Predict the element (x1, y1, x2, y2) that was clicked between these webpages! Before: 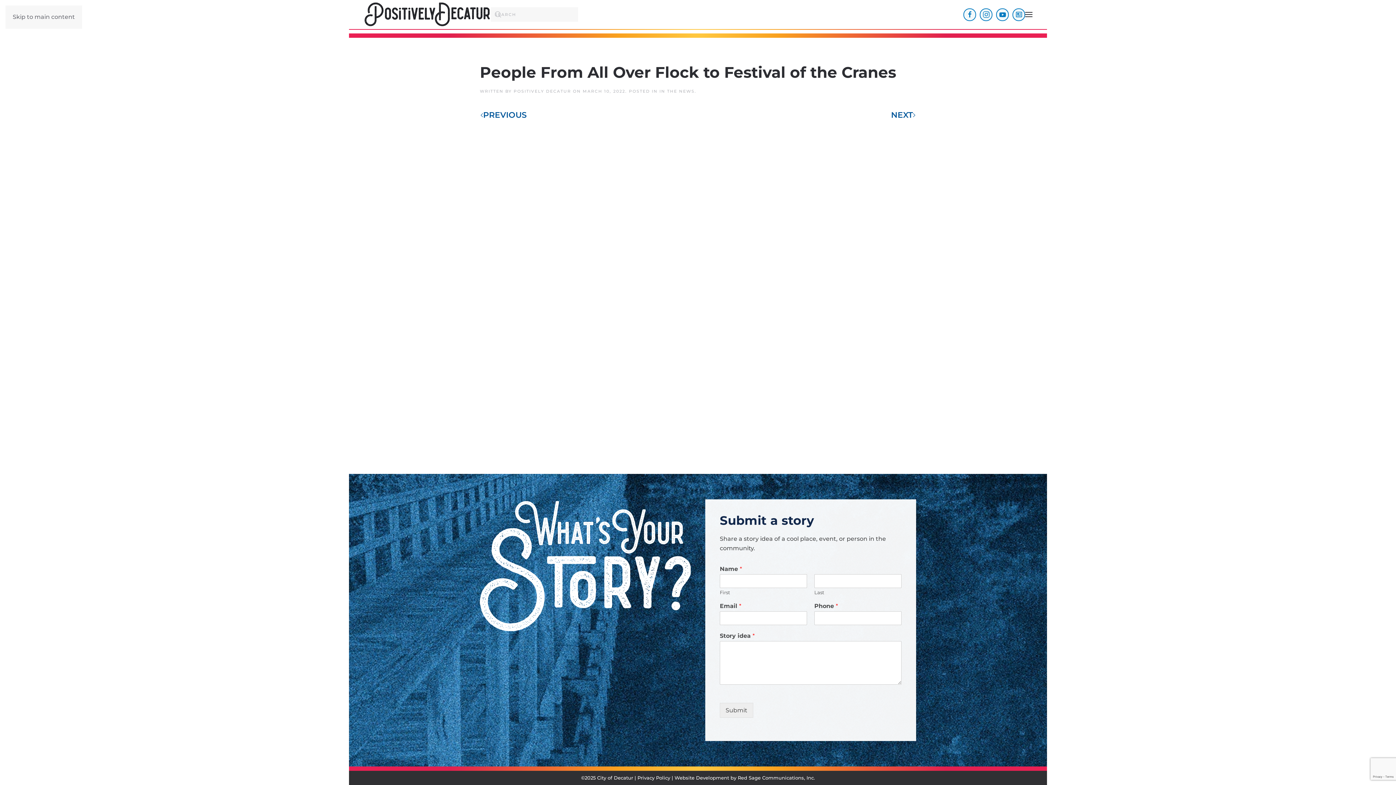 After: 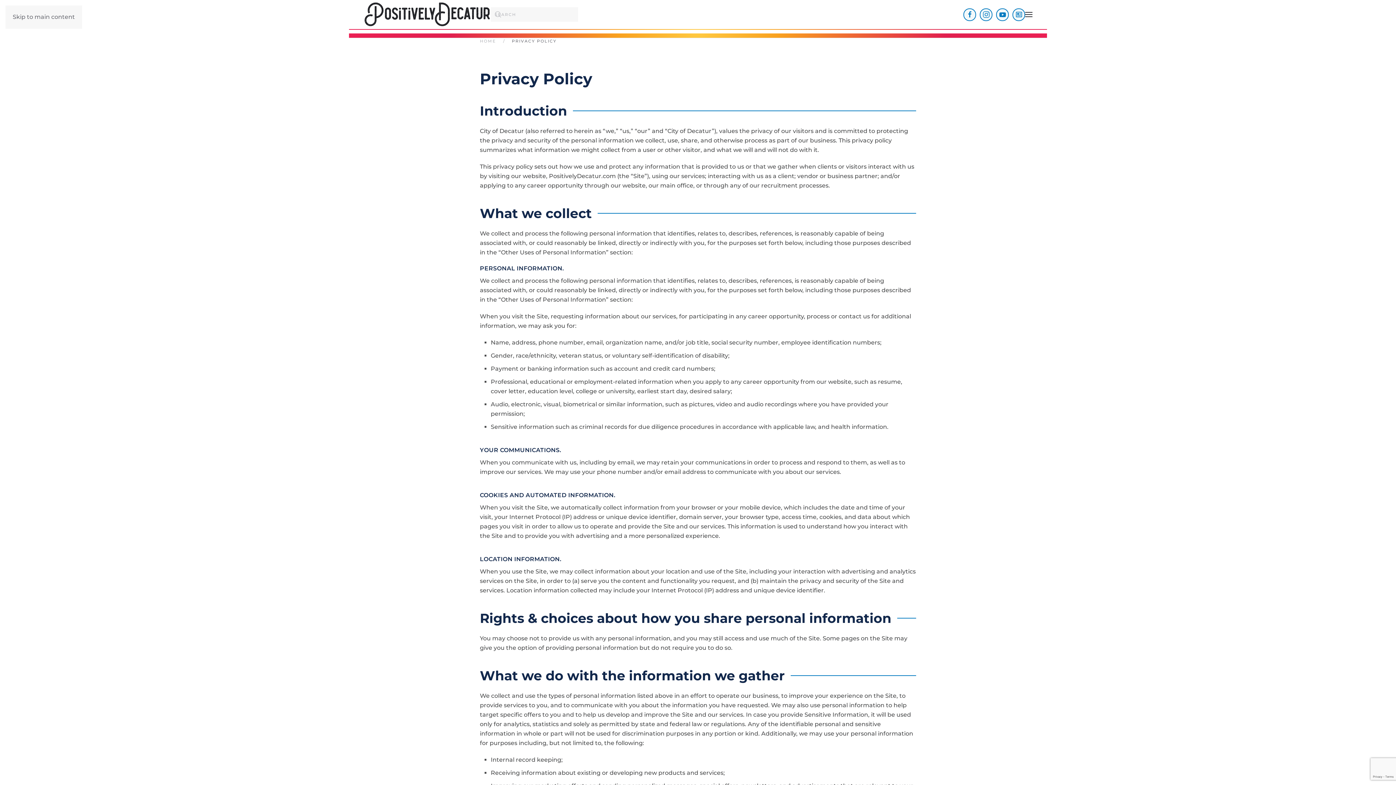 Action: bbox: (637, 775, 670, 781) label: Privacy Policy